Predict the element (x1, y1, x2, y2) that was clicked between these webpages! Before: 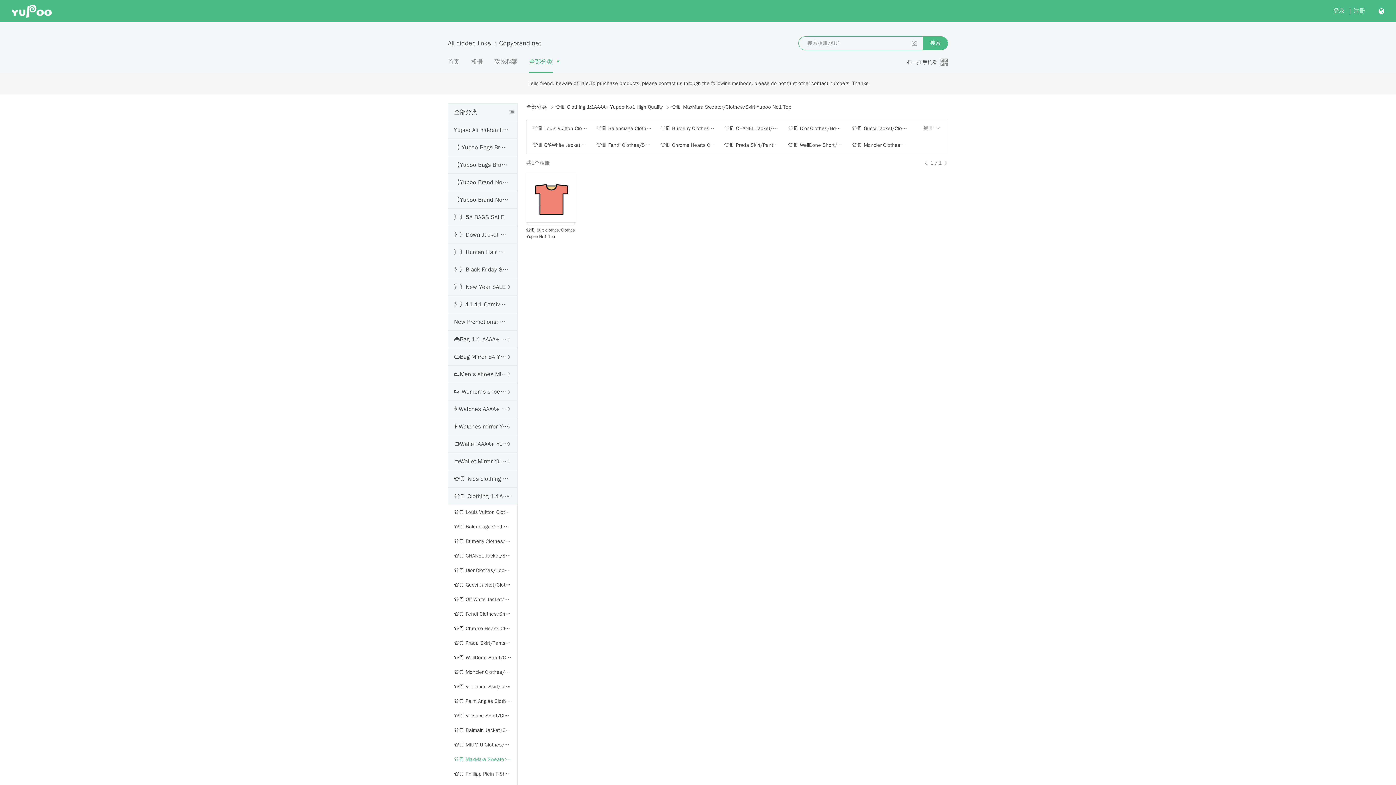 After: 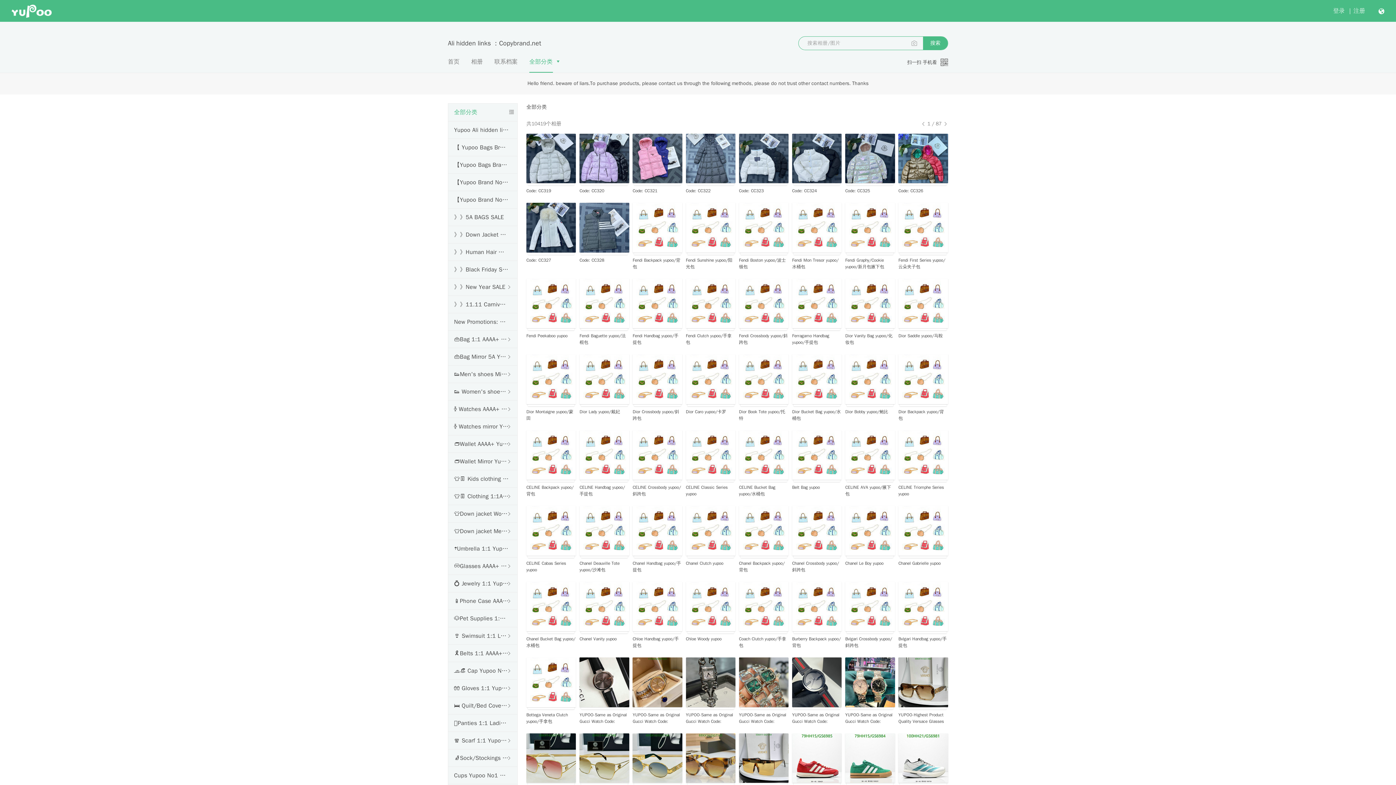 Action: bbox: (454, 103, 477, 121) label: 全部分类